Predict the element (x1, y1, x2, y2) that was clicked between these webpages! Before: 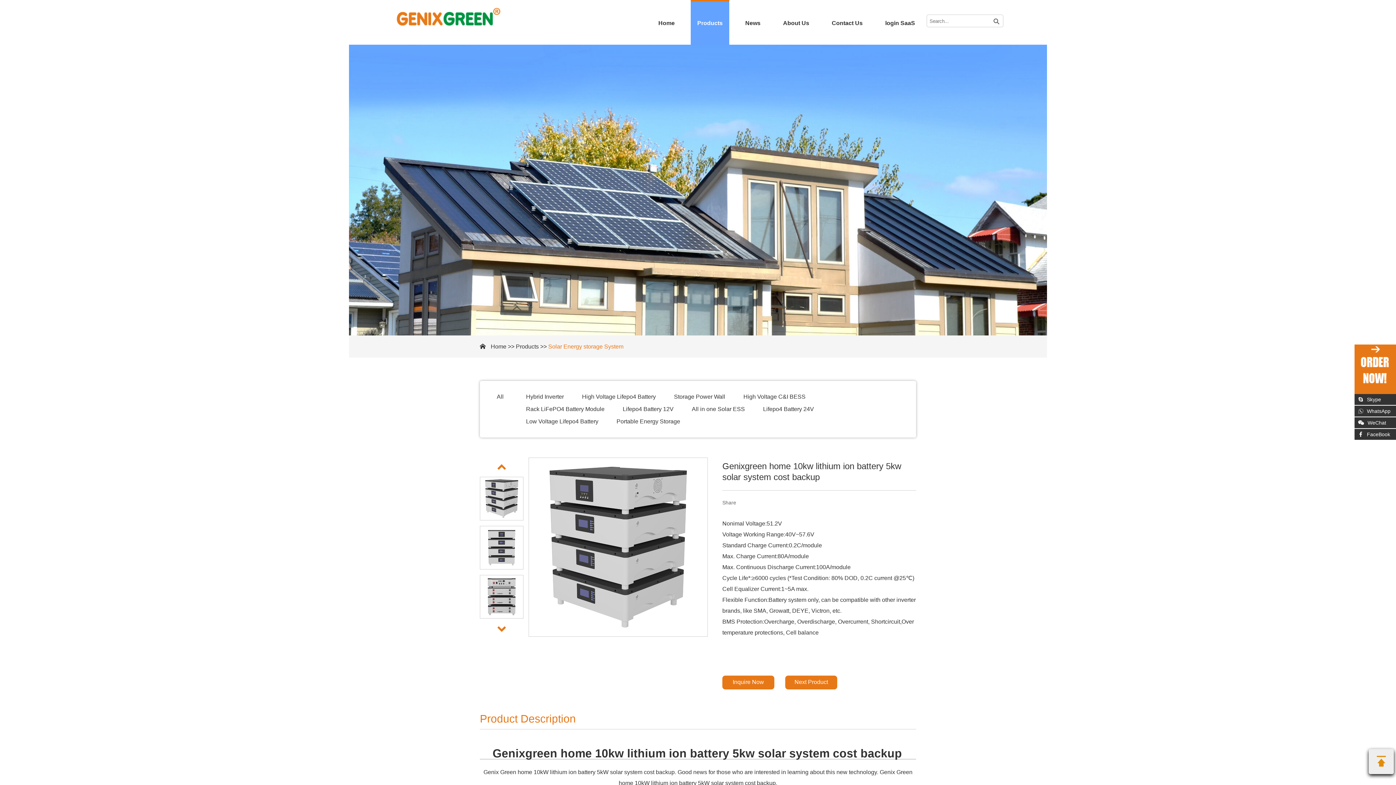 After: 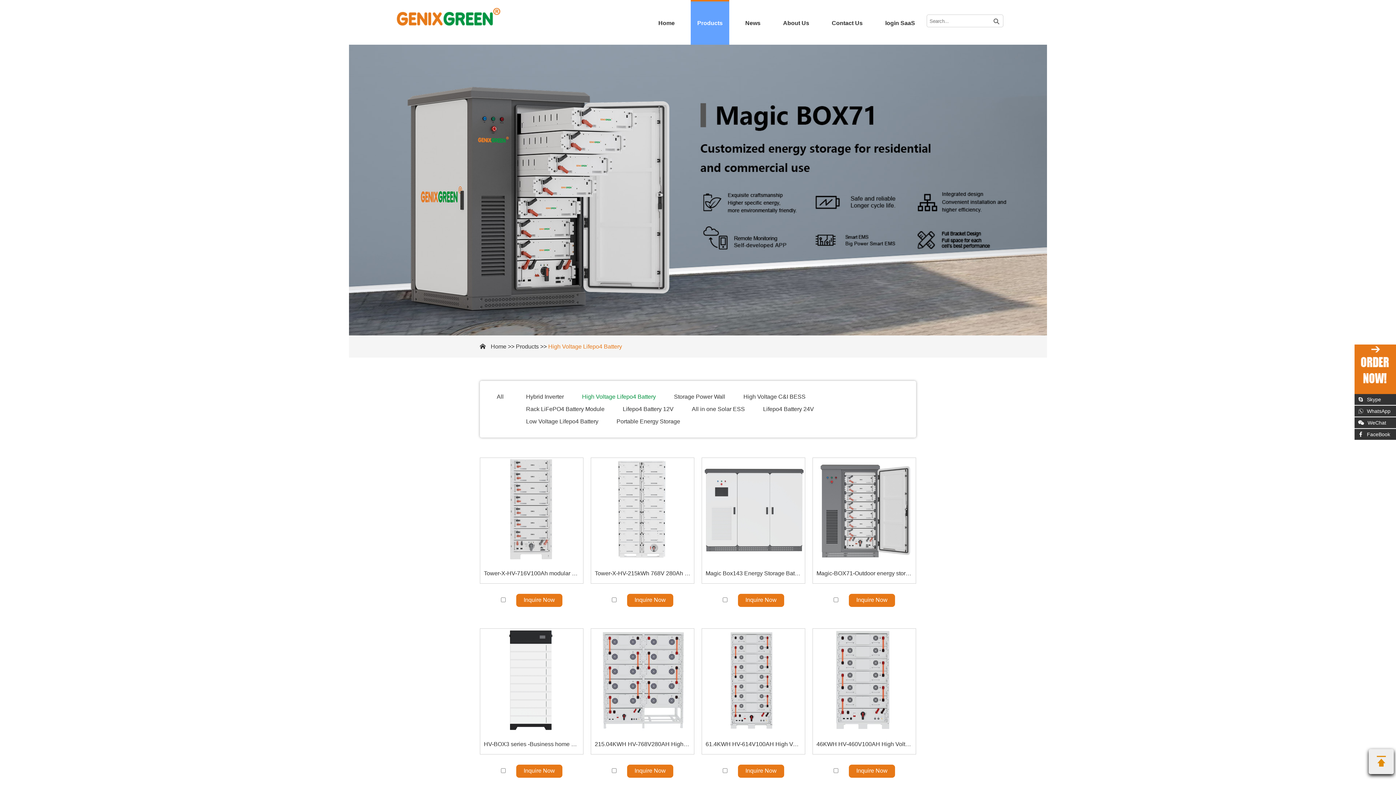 Action: label: High Voltage Lifepo4 Battery bbox: (582, 390, 656, 403)